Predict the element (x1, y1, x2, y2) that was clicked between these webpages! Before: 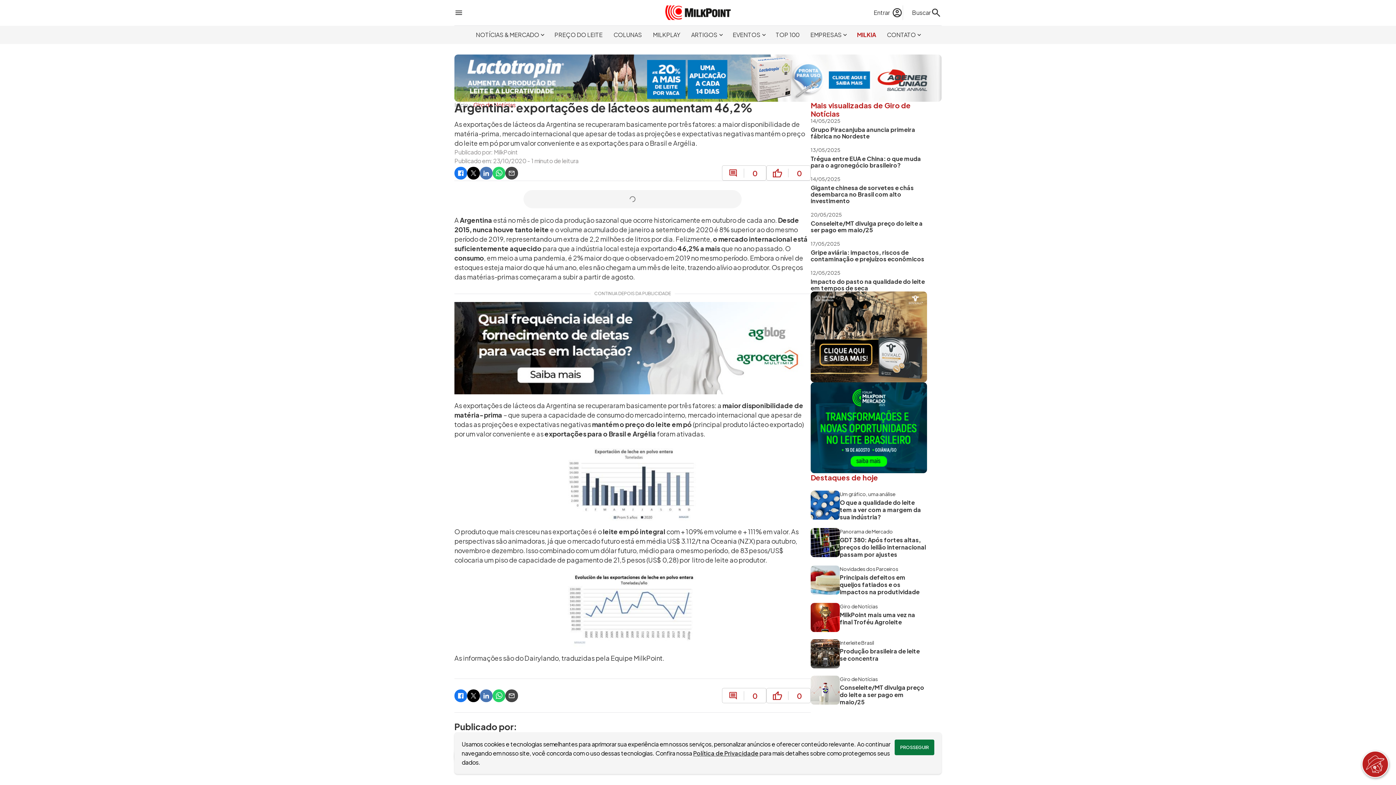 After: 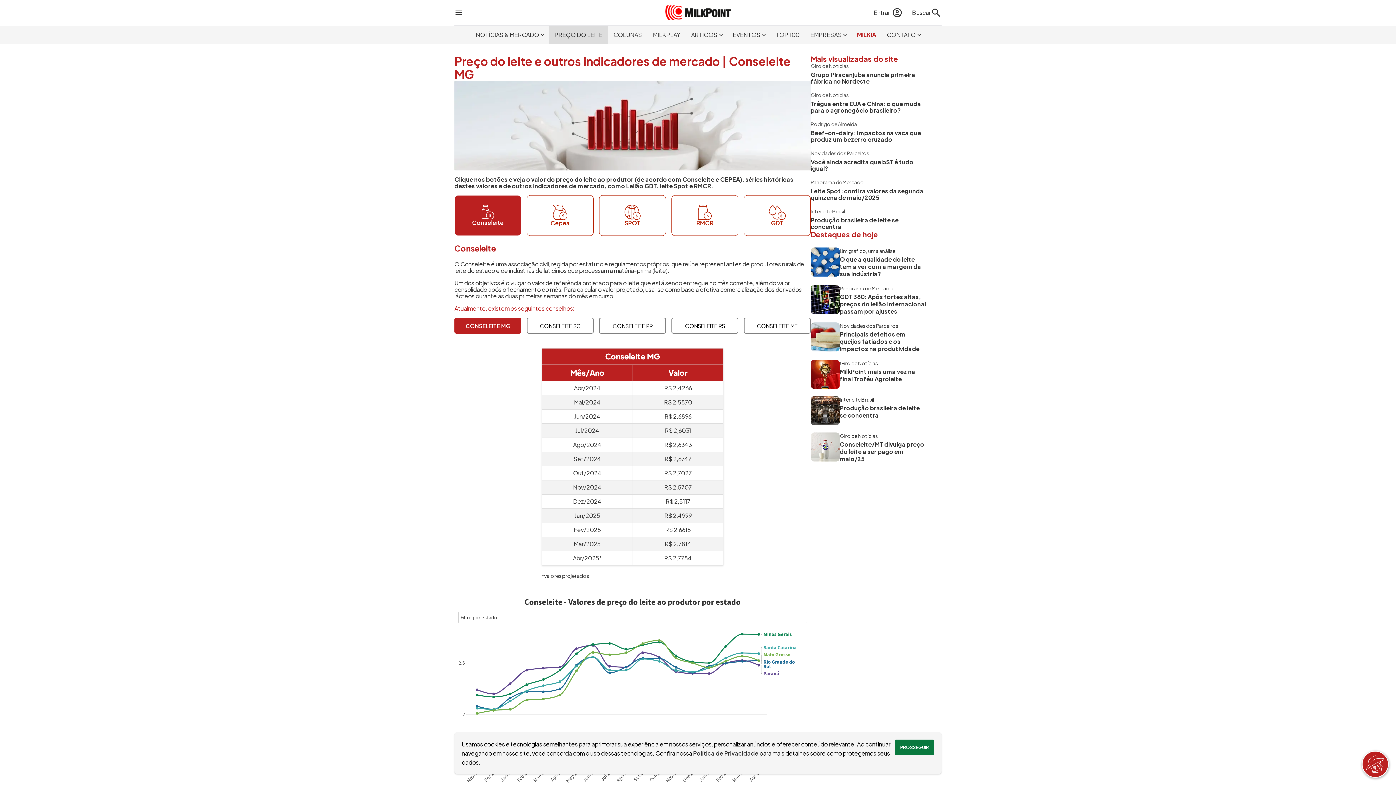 Action: bbox: (549, 25, 608, 44) label: PREÇO DO LEITE